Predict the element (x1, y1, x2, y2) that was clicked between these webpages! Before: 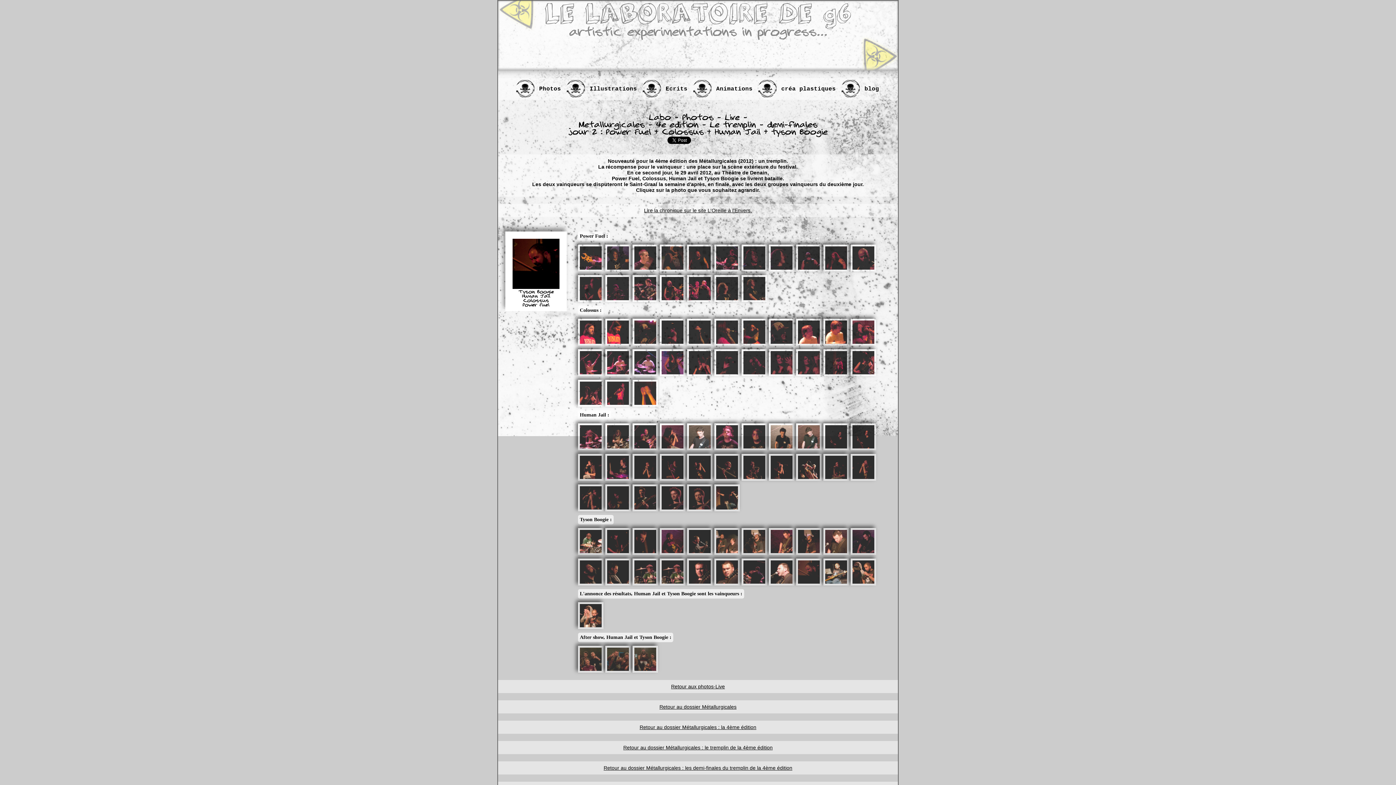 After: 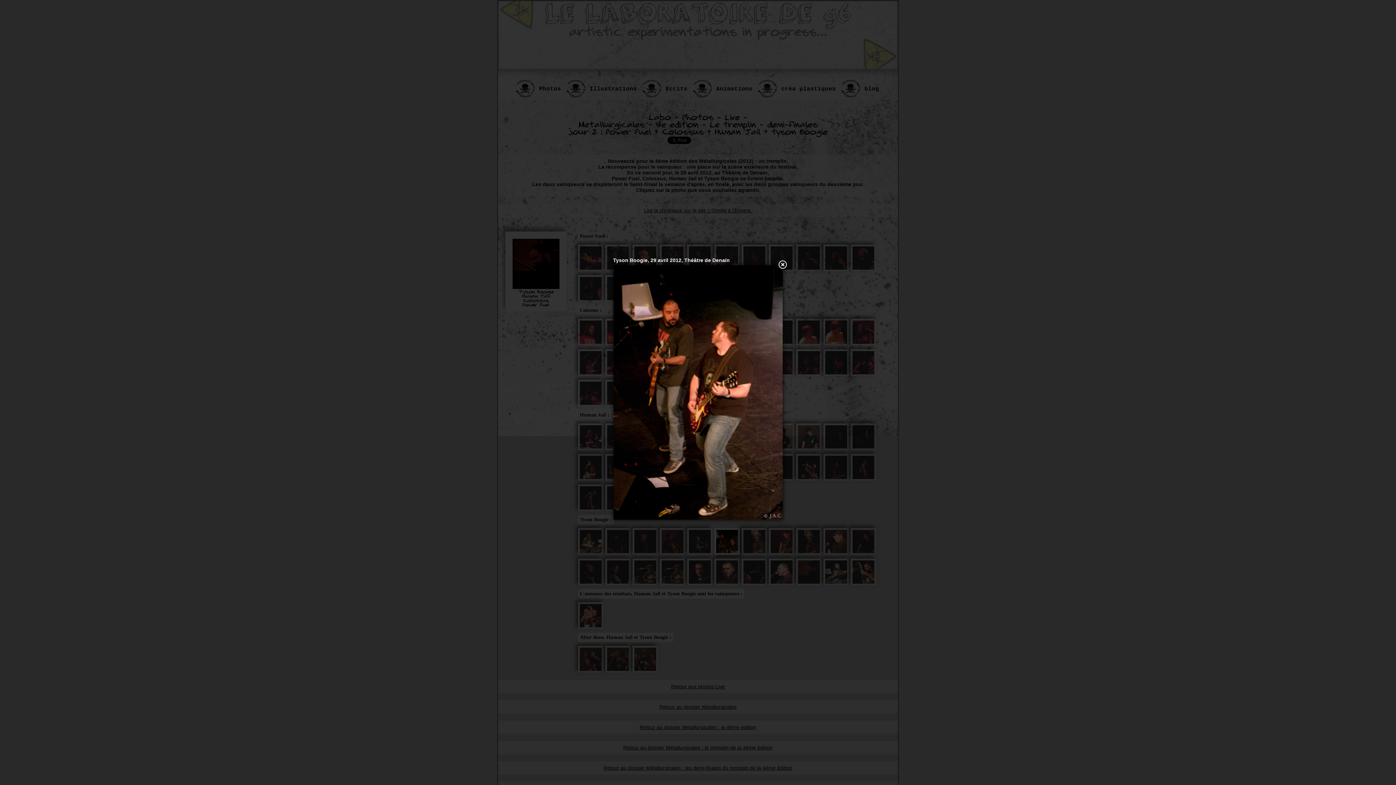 Action: bbox: (714, 528, 740, 555)